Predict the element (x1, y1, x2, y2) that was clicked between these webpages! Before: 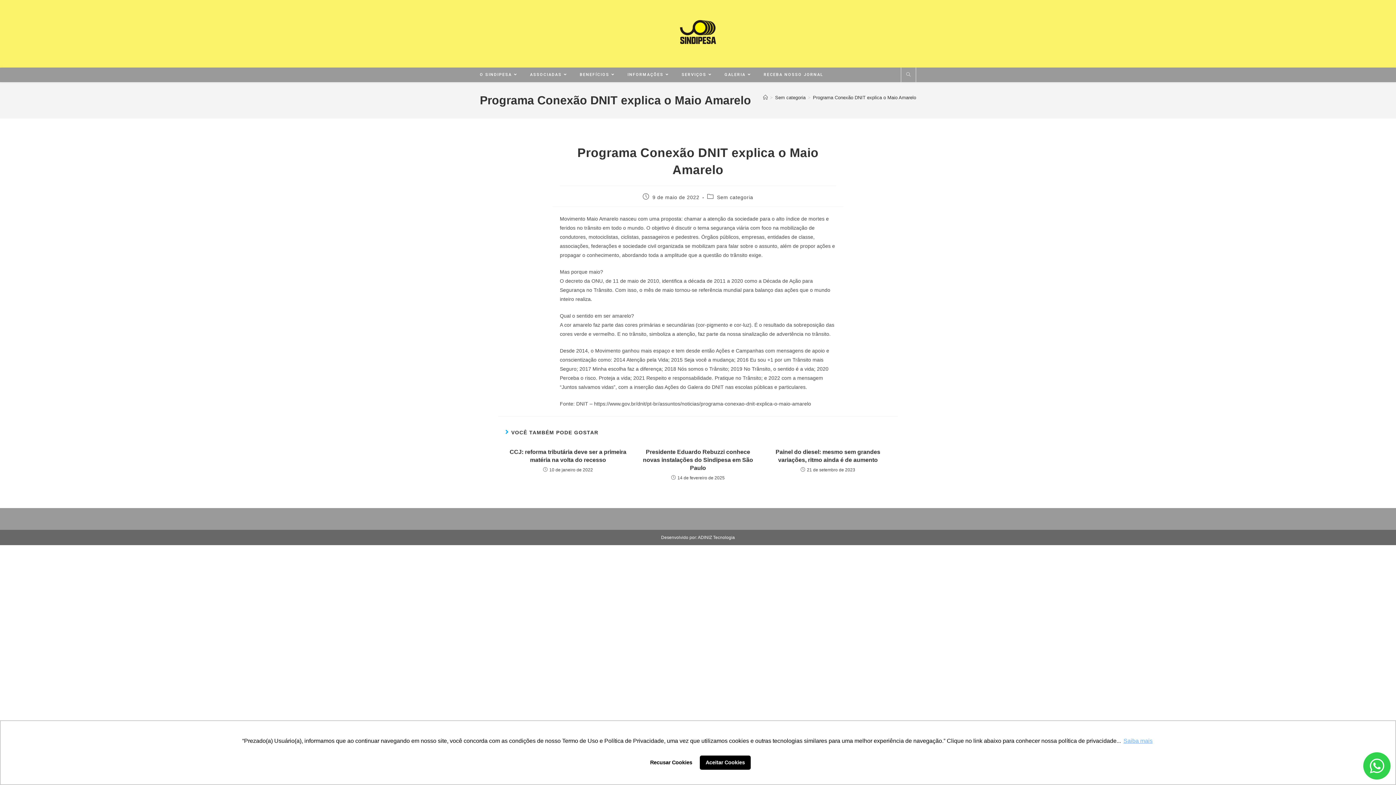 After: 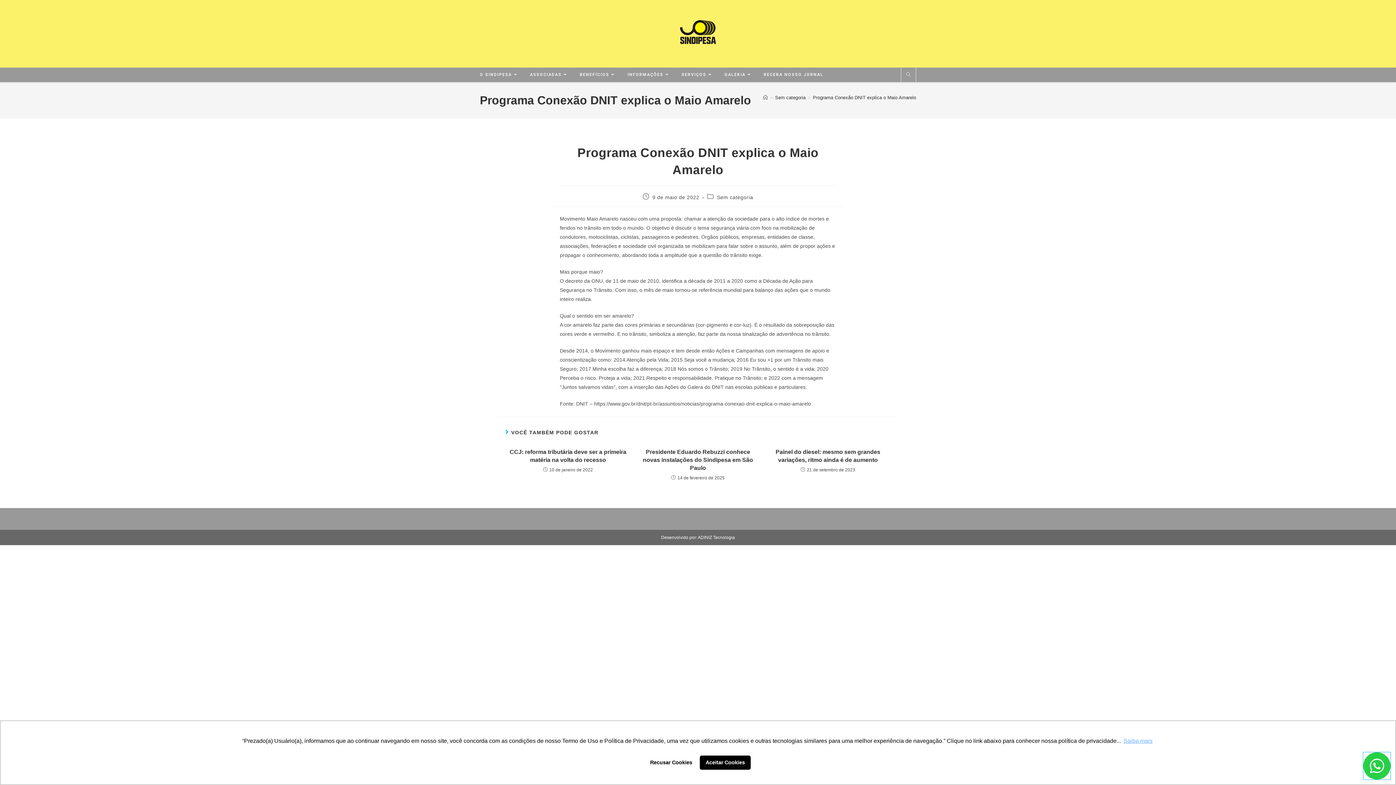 Action: bbox: (1363, 752, 1390, 780)